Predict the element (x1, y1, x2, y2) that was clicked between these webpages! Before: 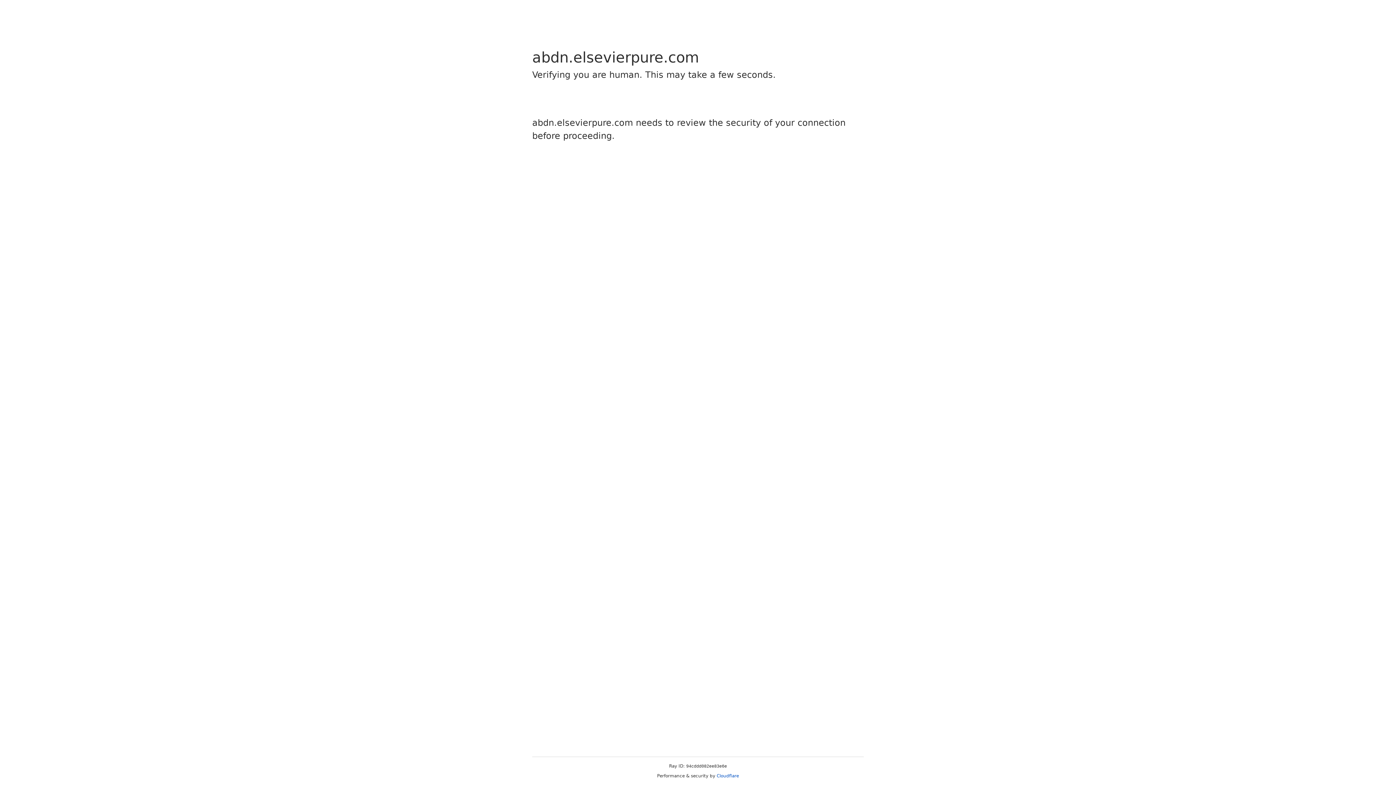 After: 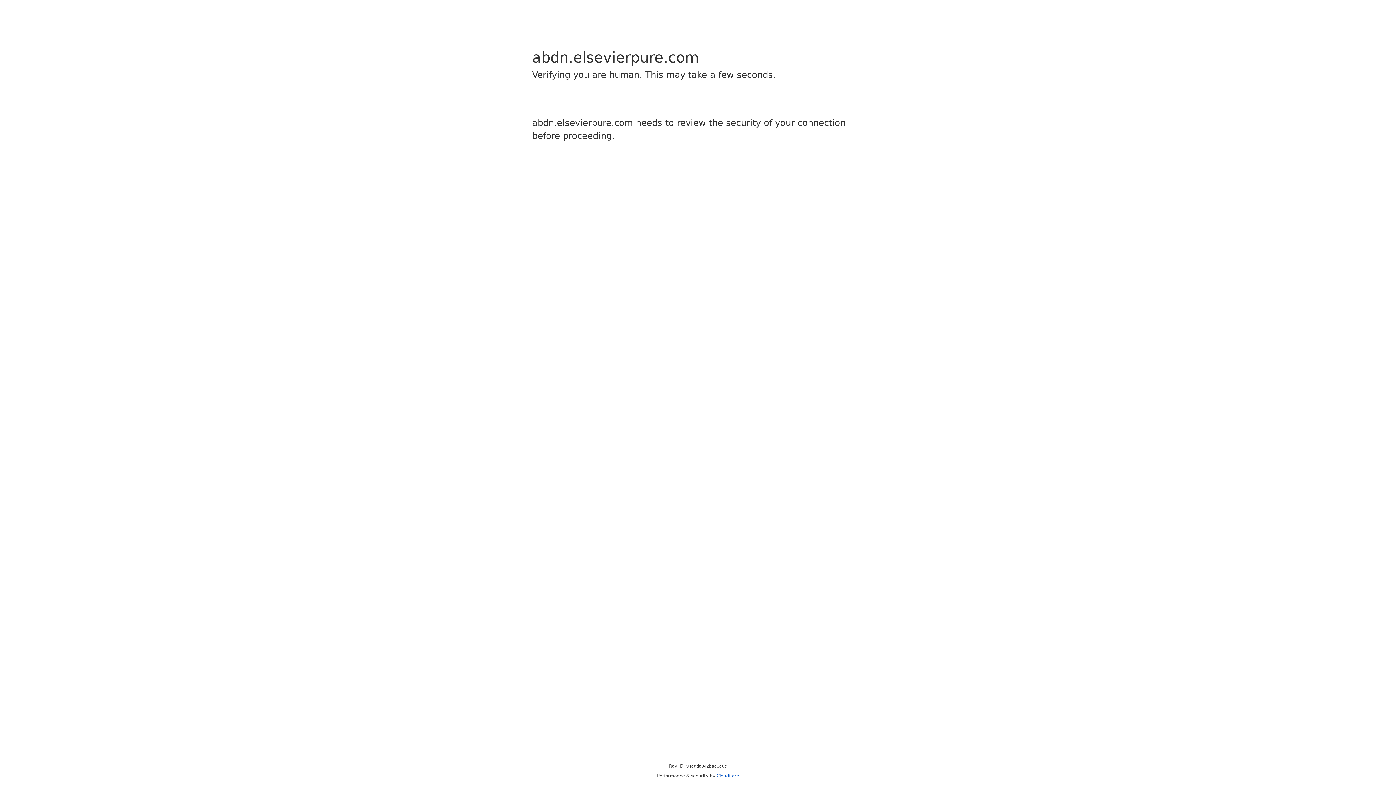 Action: label: Cloudflare bbox: (716, 773, 739, 778)